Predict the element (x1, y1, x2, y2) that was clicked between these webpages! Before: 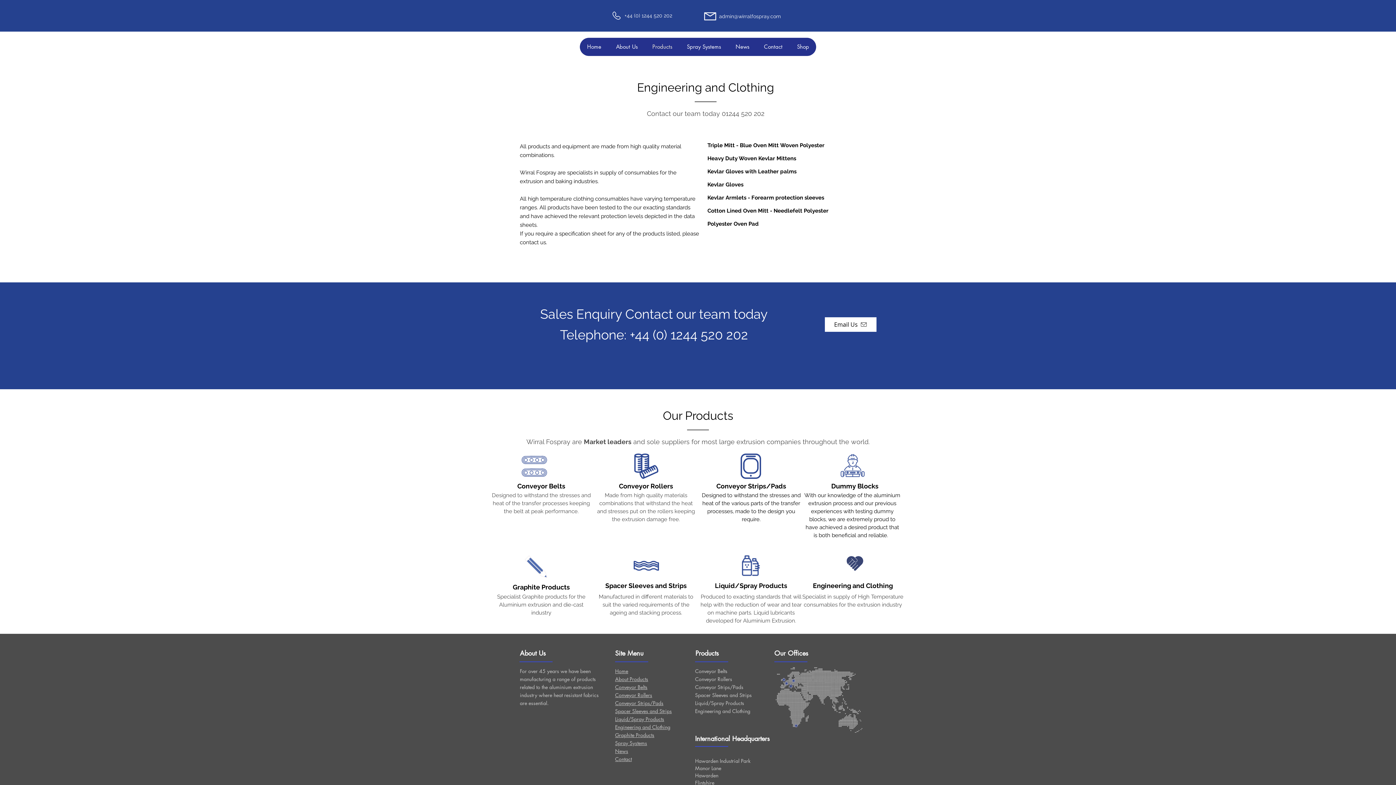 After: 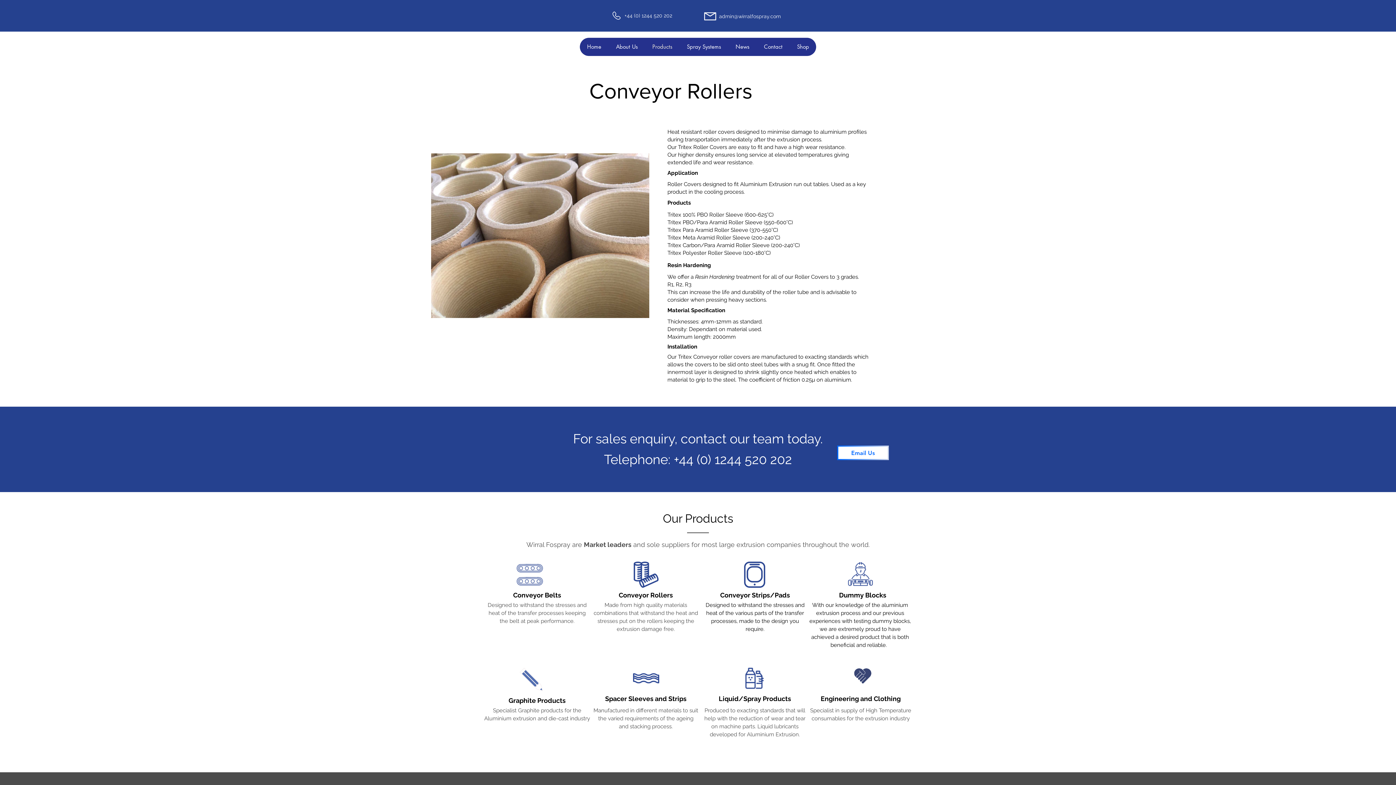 Action: bbox: (630, 450, 662, 482)